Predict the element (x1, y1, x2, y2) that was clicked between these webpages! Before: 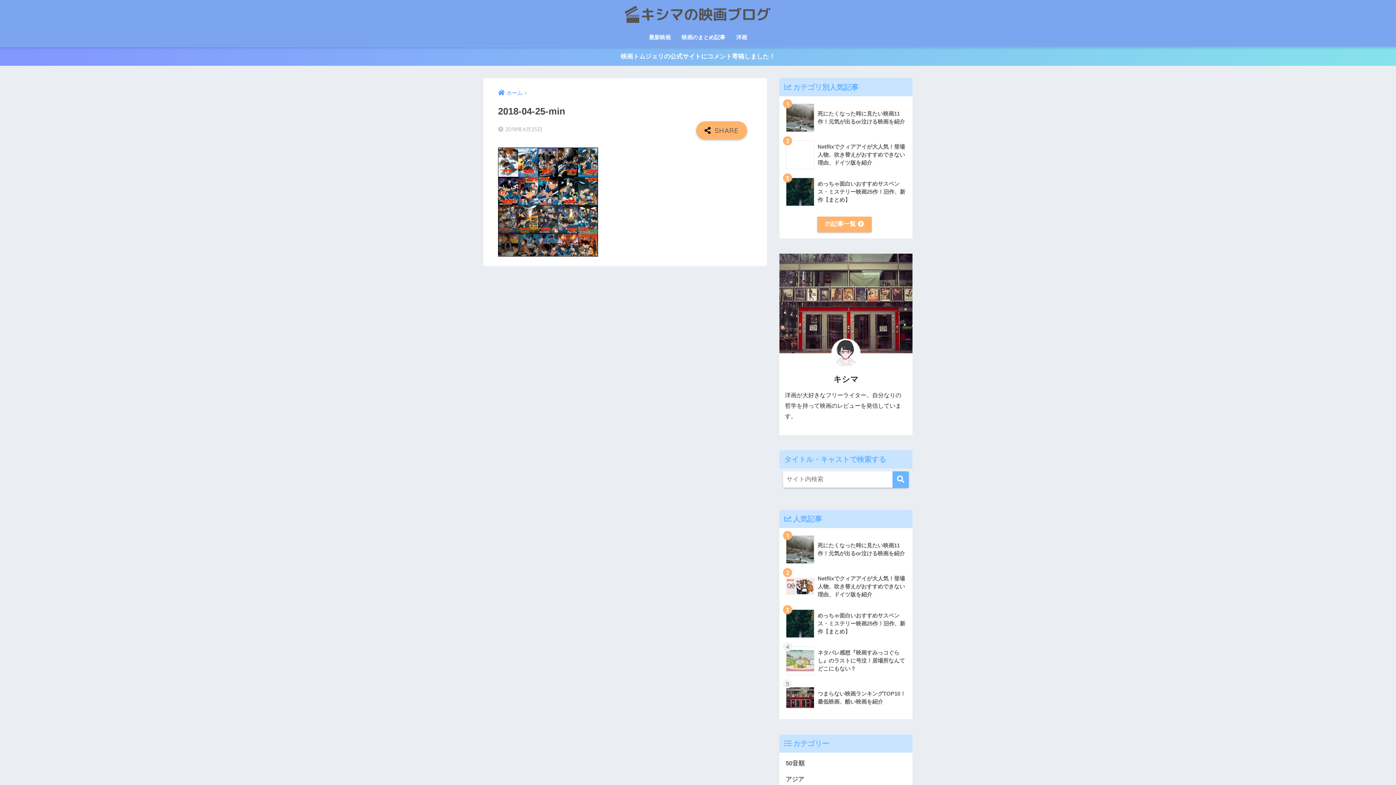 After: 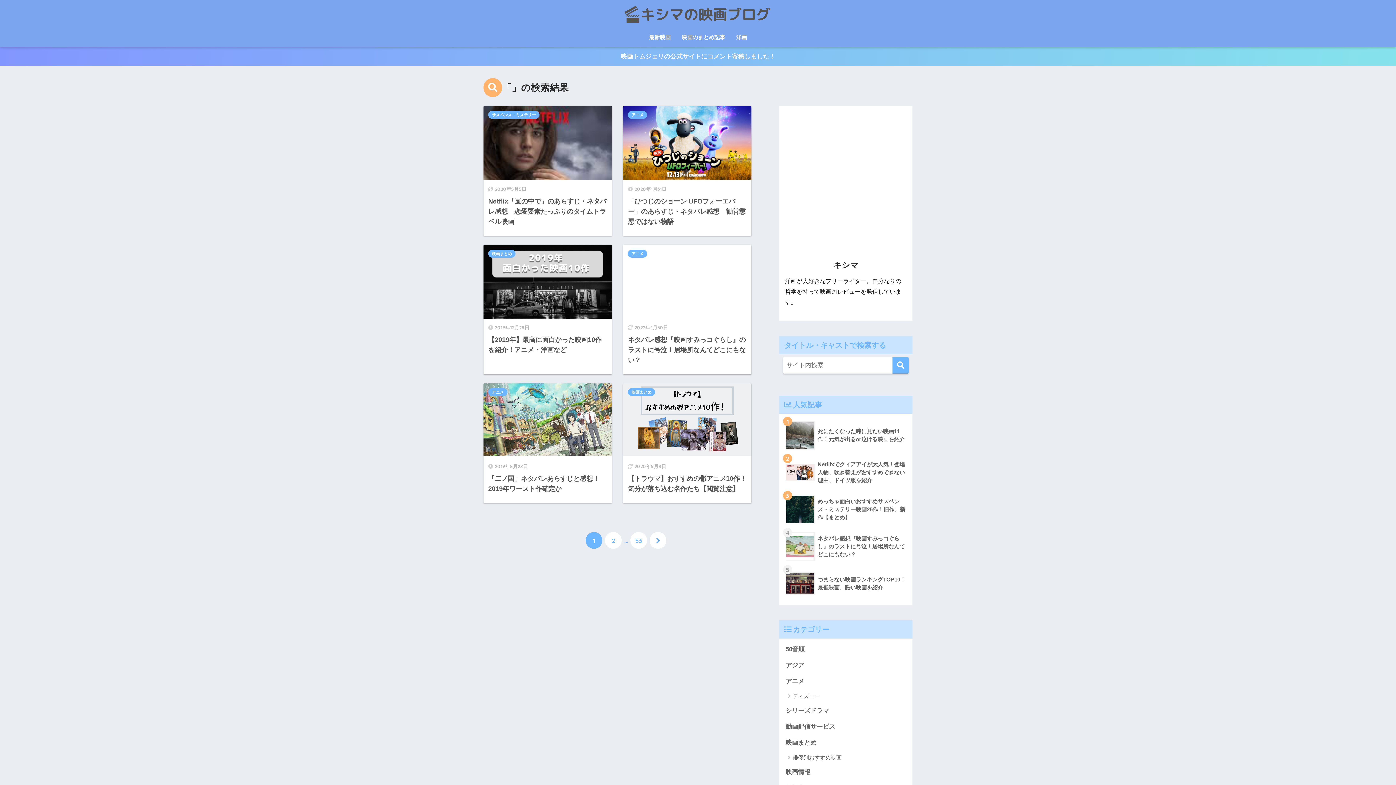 Action: bbox: (892, 471, 909, 487)